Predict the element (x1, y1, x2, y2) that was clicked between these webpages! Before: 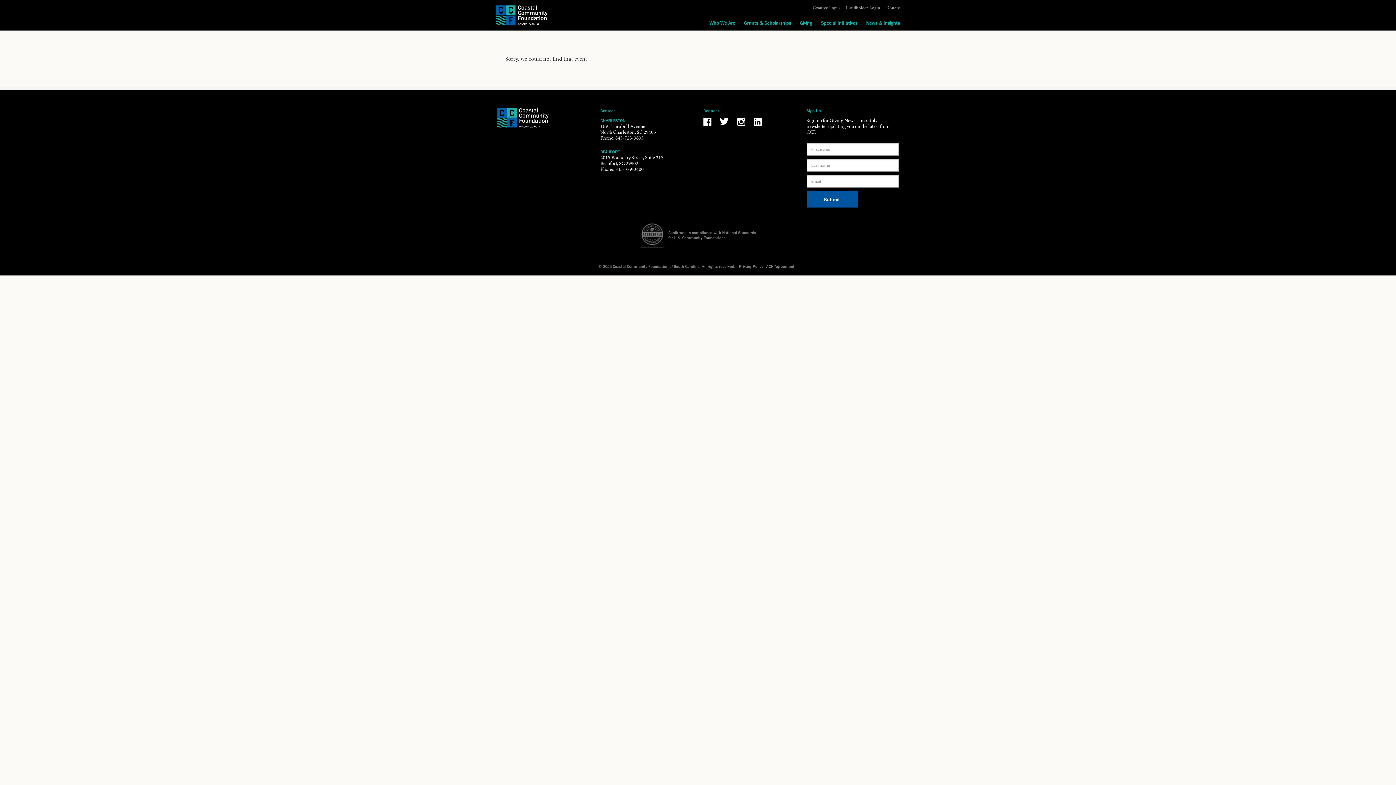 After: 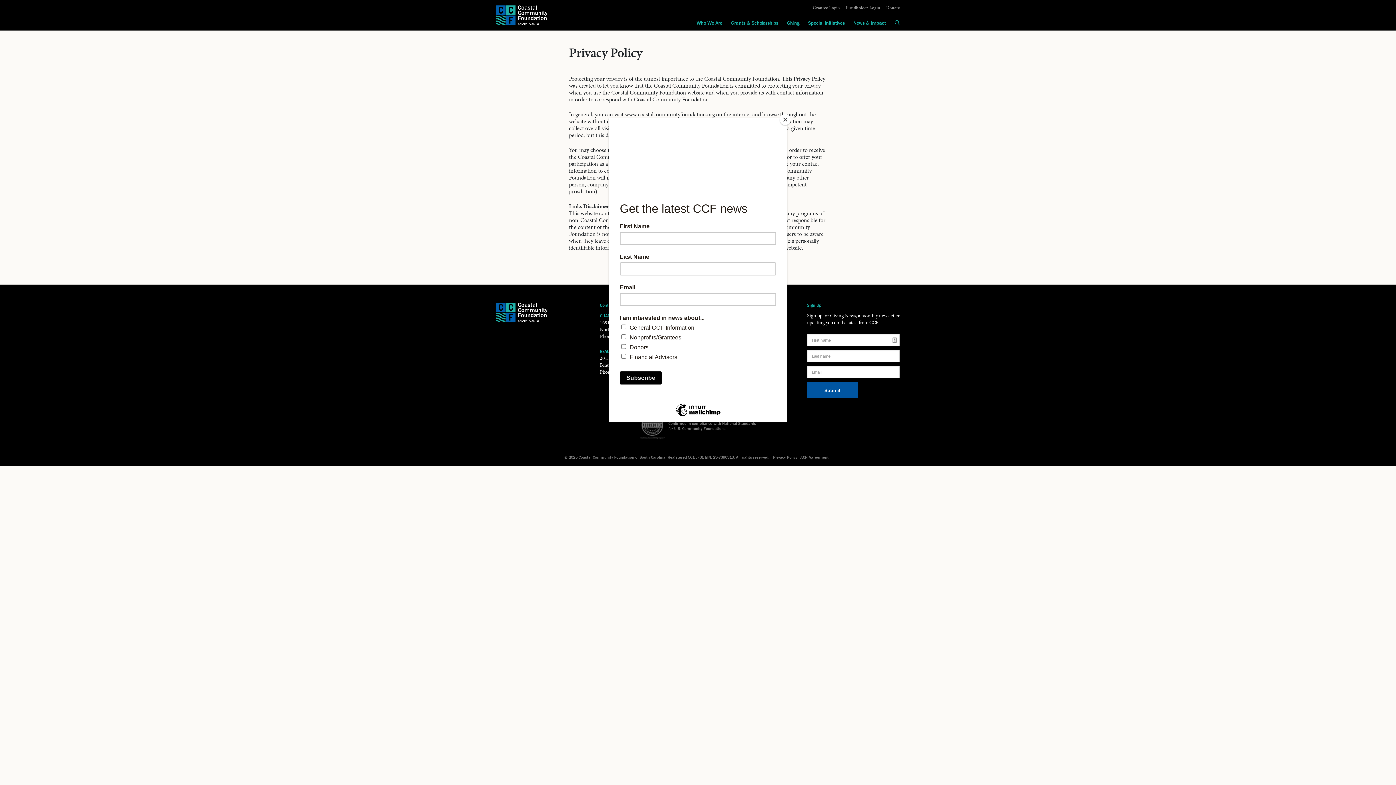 Action: bbox: (739, 264, 763, 269) label: Privacy Policy